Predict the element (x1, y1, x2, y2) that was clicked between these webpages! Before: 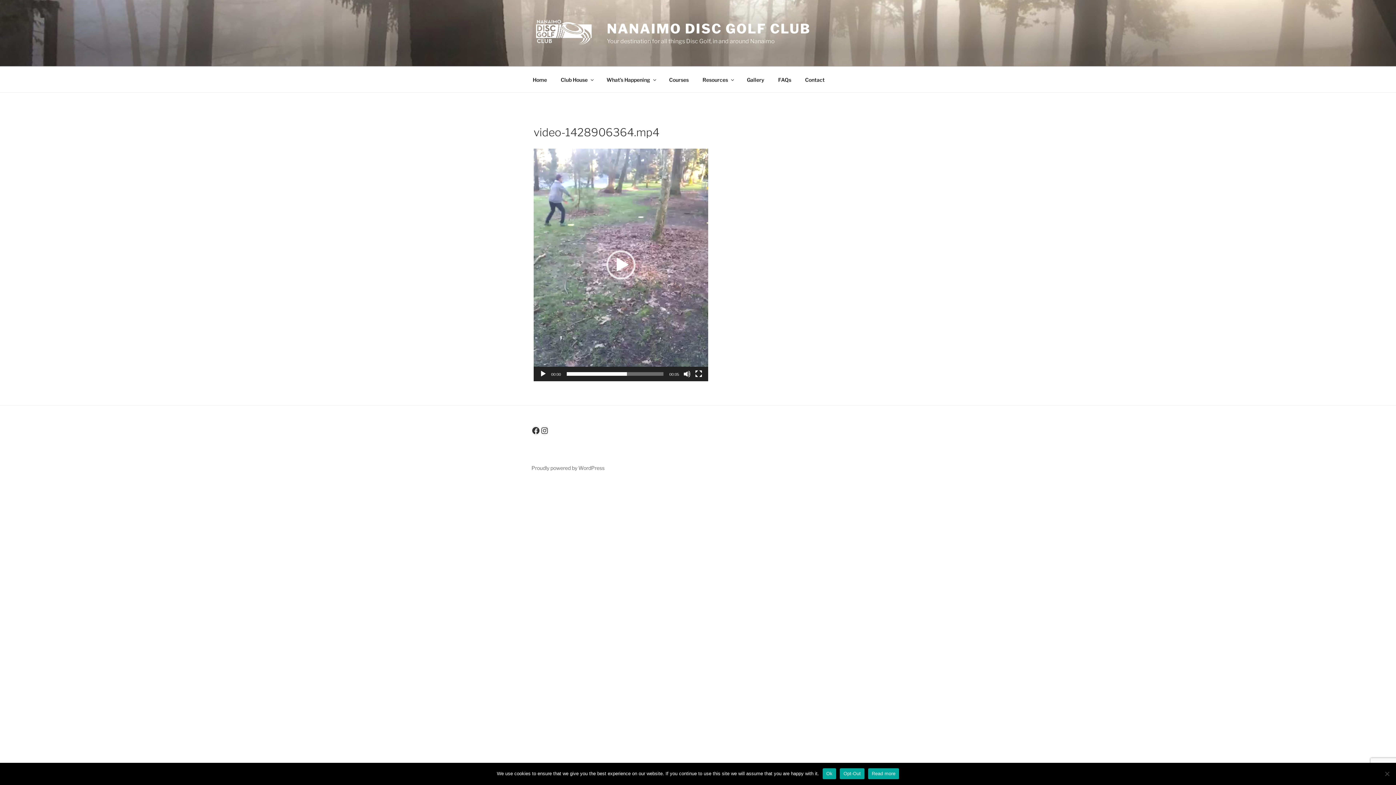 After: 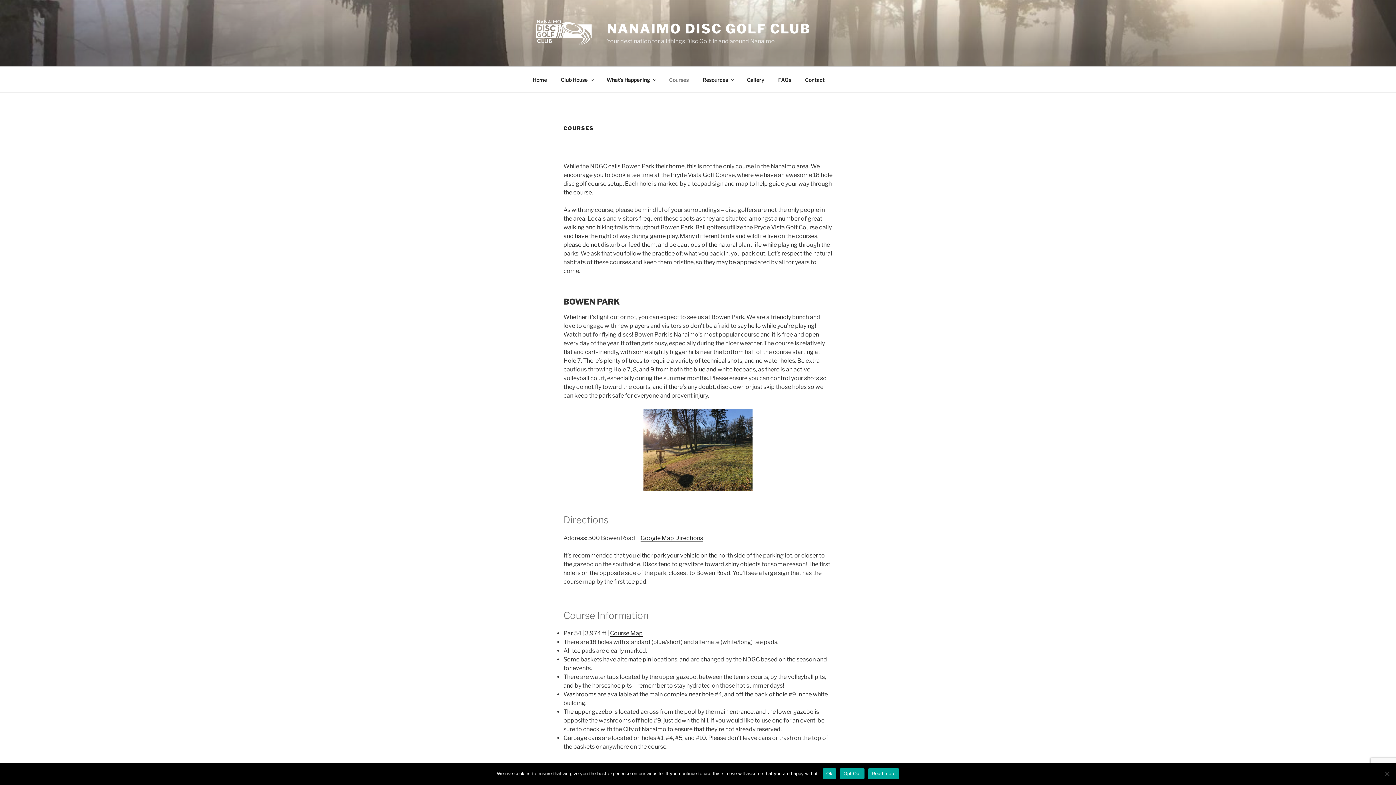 Action: label: Courses bbox: (662, 70, 695, 88)